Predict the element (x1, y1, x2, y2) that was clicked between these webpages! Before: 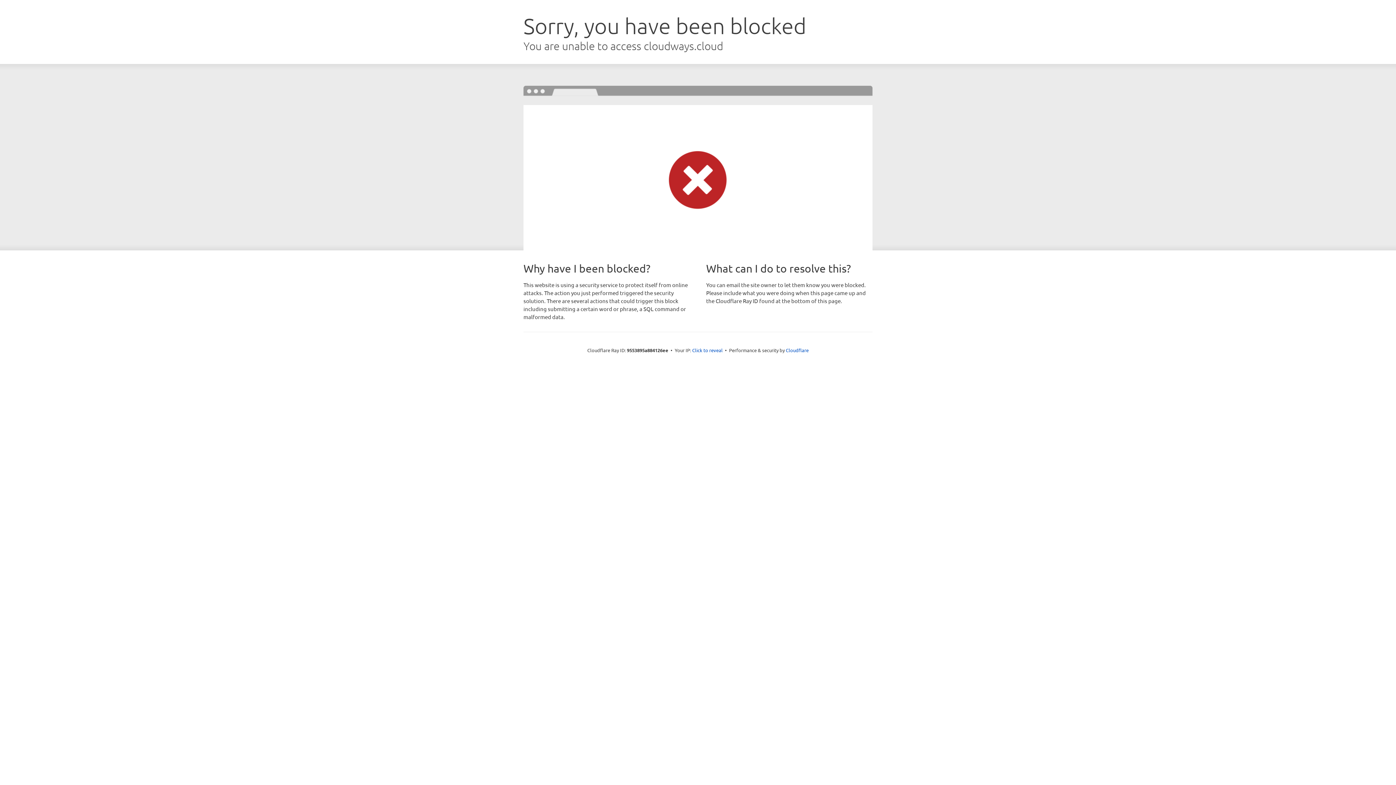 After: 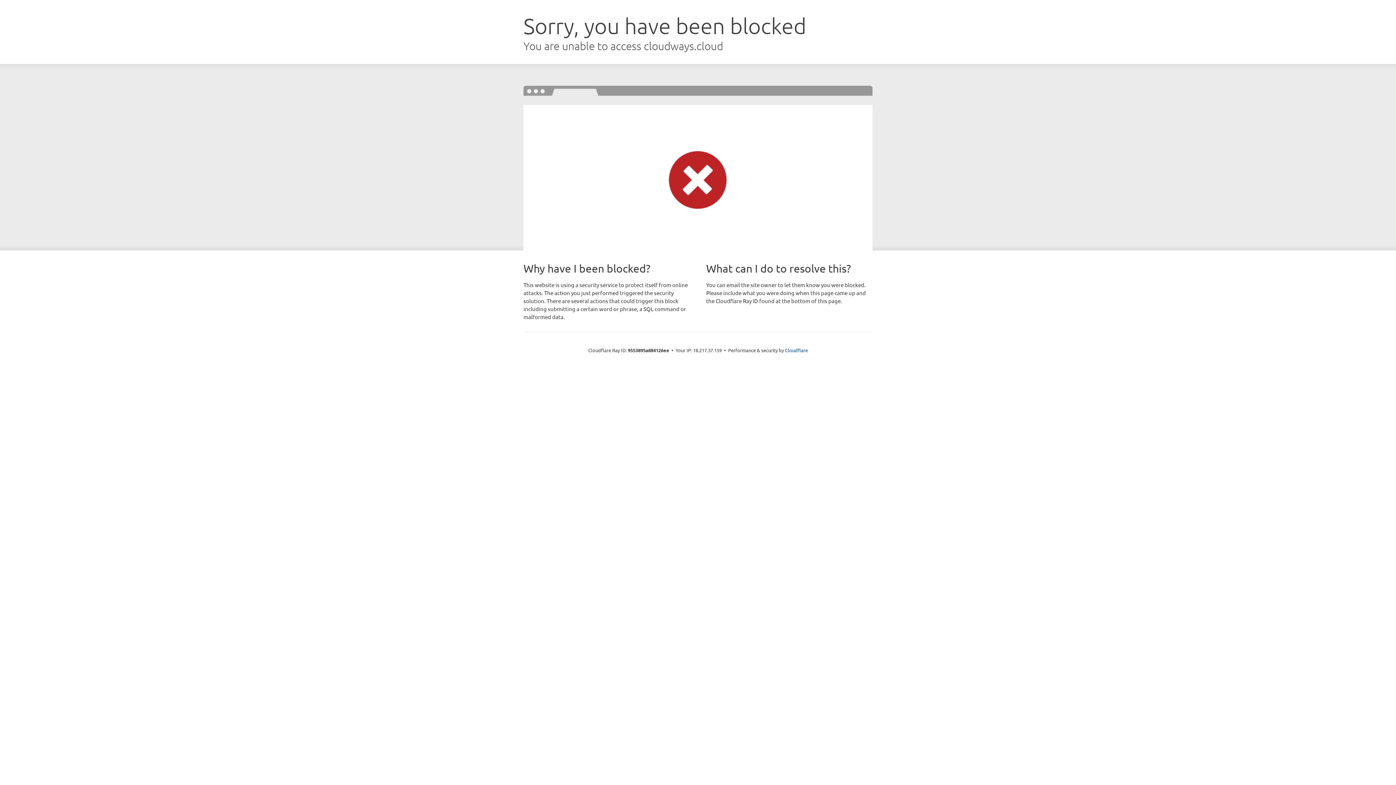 Action: label: Click to reveal bbox: (692, 346, 722, 353)